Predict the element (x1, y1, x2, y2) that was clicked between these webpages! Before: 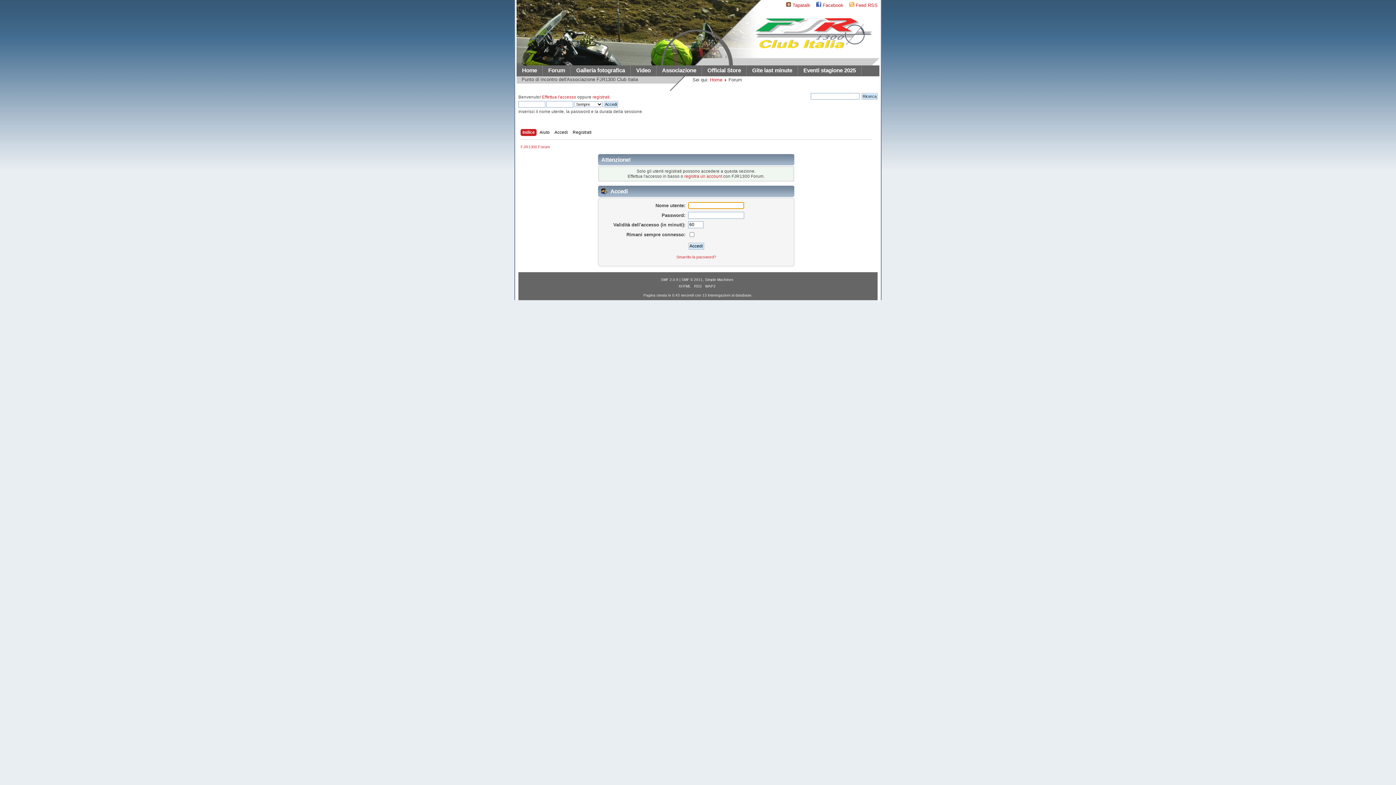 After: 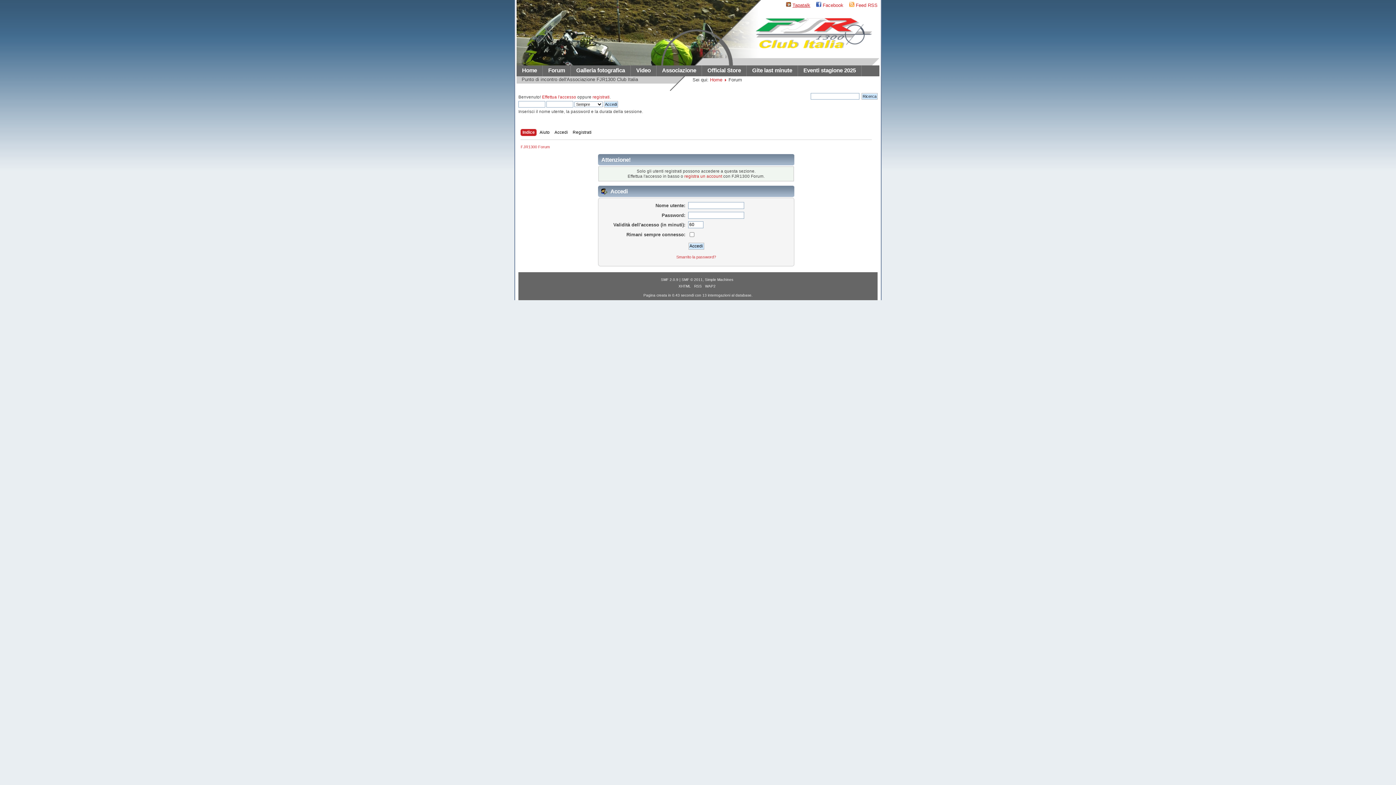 Action: bbox: (792, 2, 810, 8) label: Tapatalk